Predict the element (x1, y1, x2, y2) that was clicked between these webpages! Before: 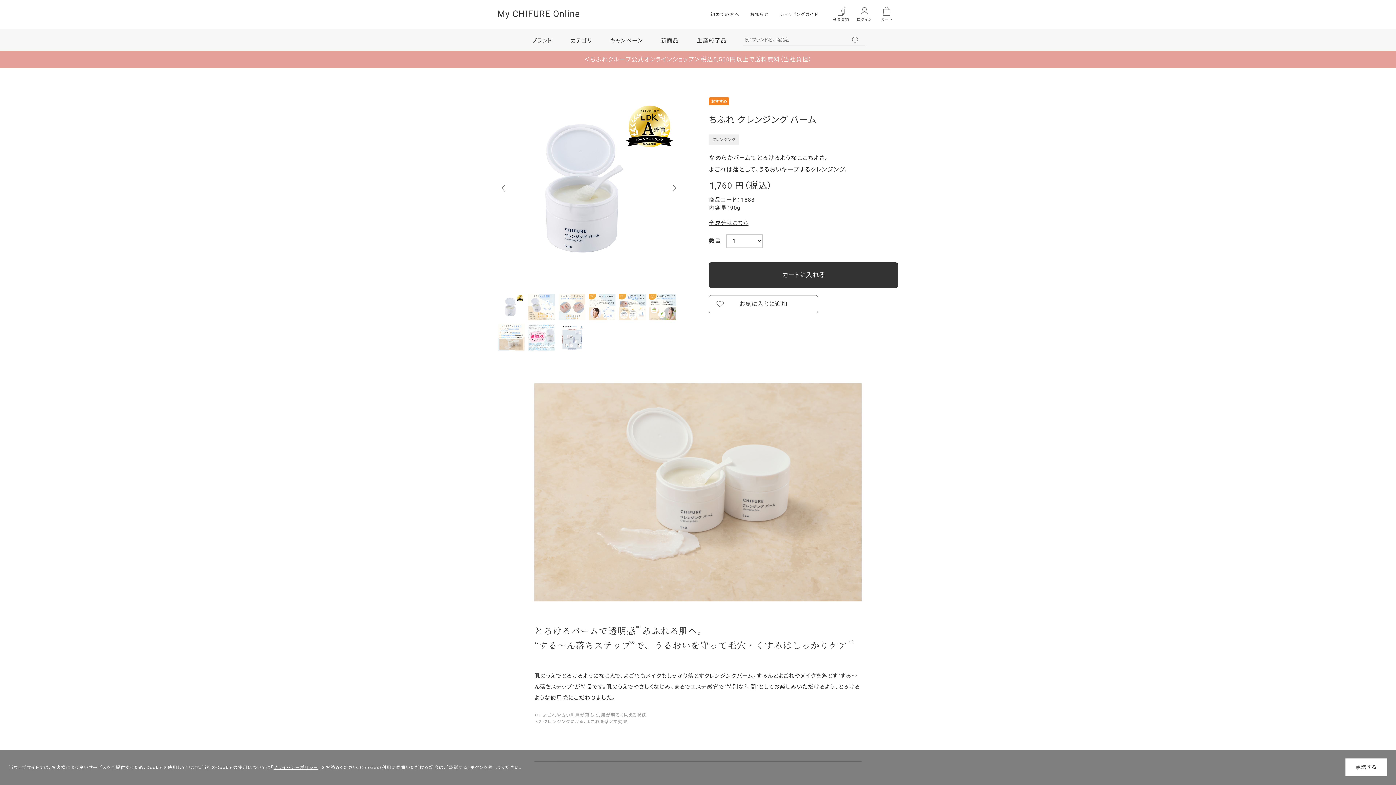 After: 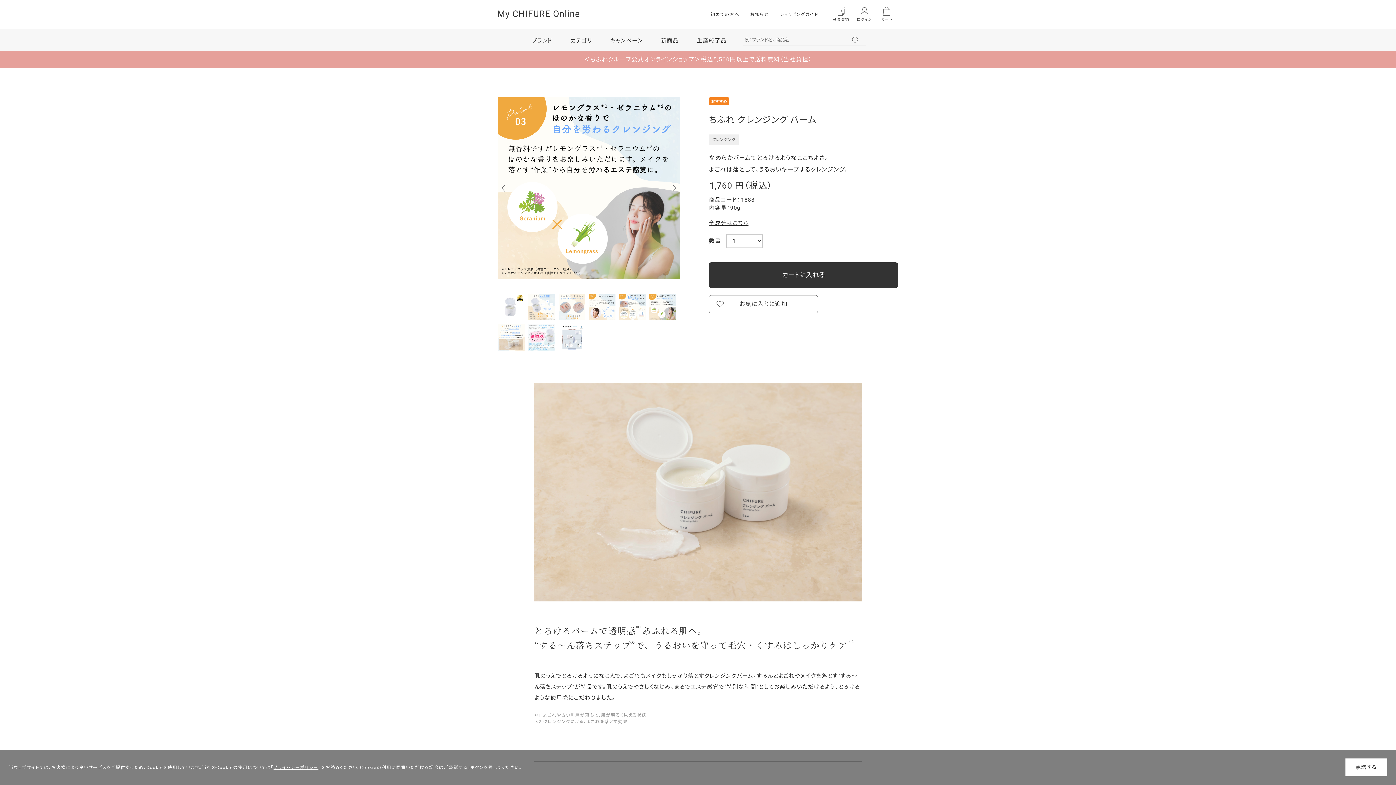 Action: bbox: (649, 293, 676, 320)